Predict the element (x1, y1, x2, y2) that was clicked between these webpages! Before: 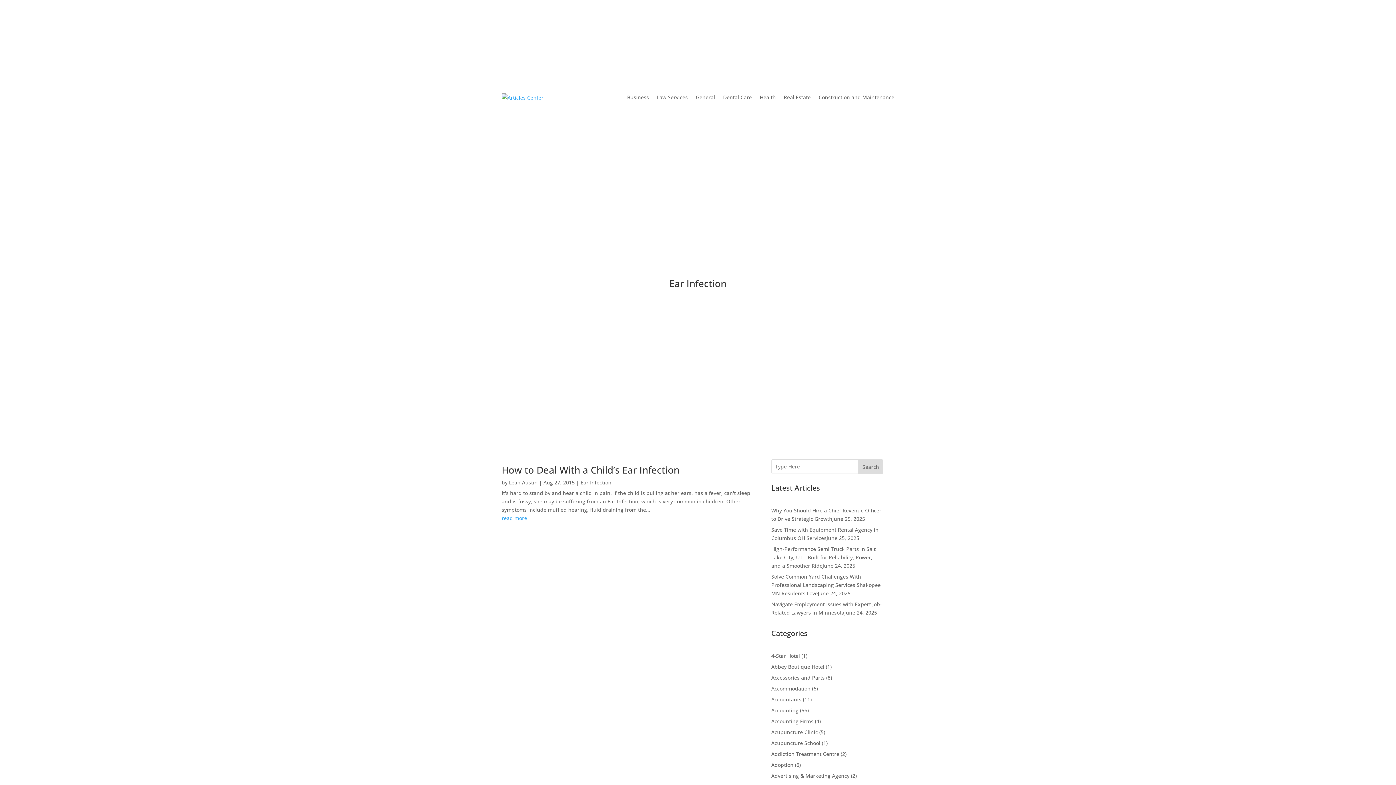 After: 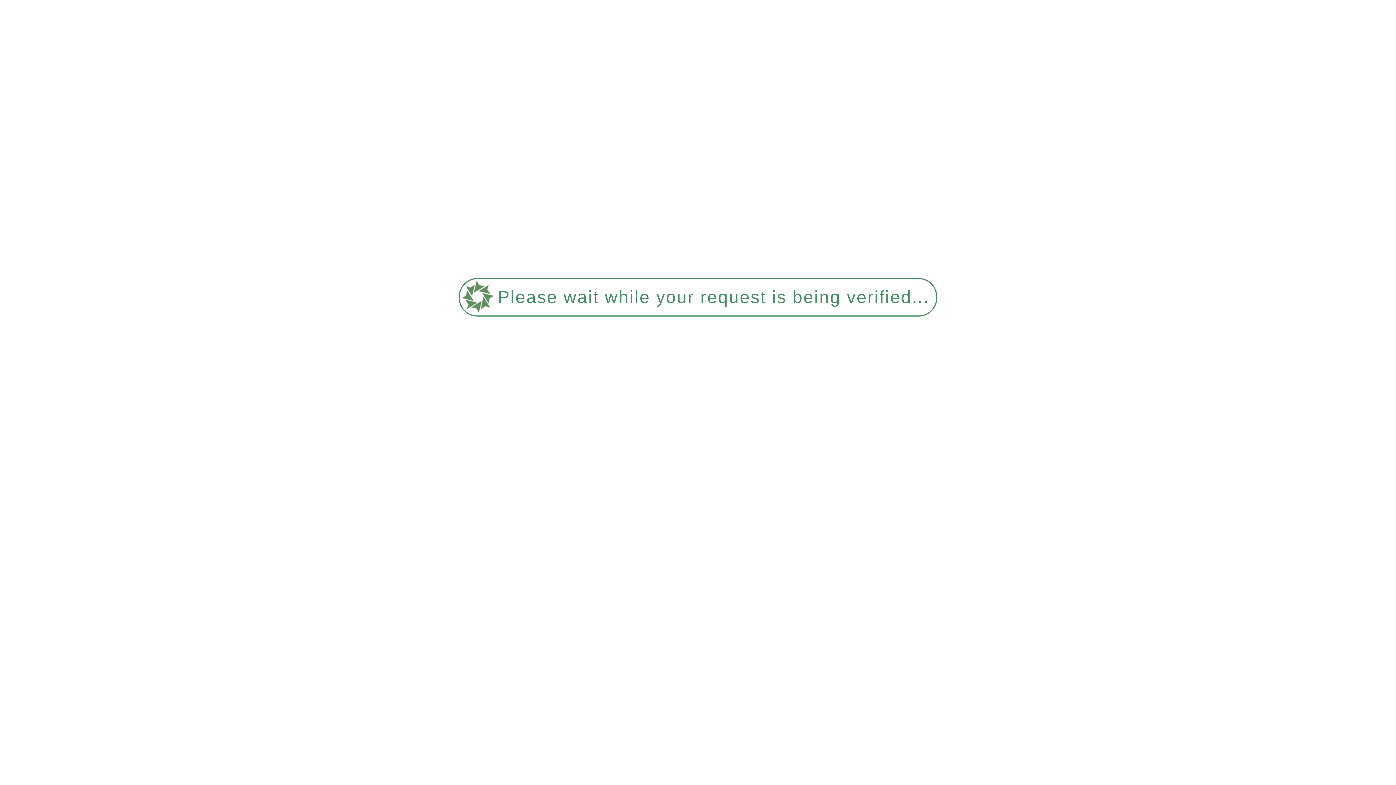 Action: bbox: (501, 514, 759, 522) label: read more